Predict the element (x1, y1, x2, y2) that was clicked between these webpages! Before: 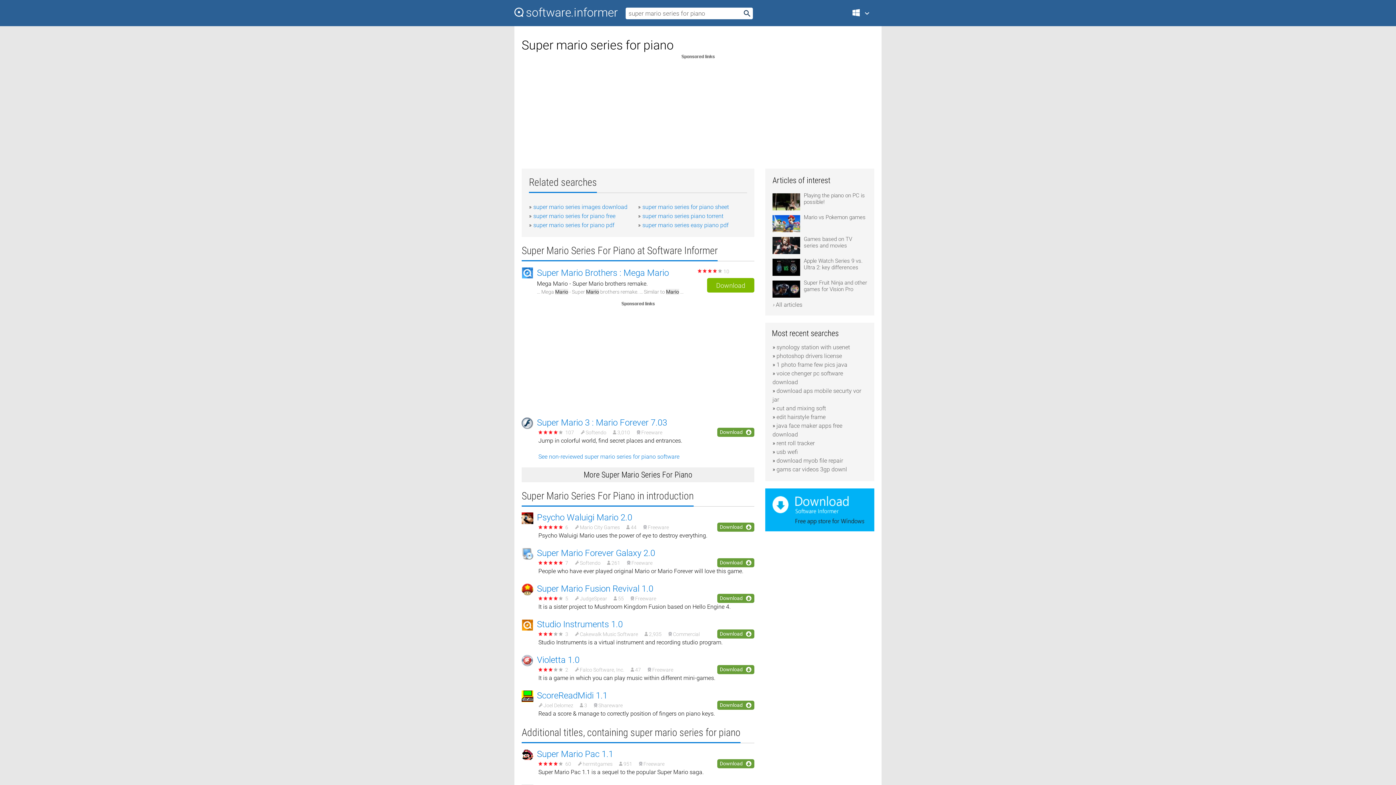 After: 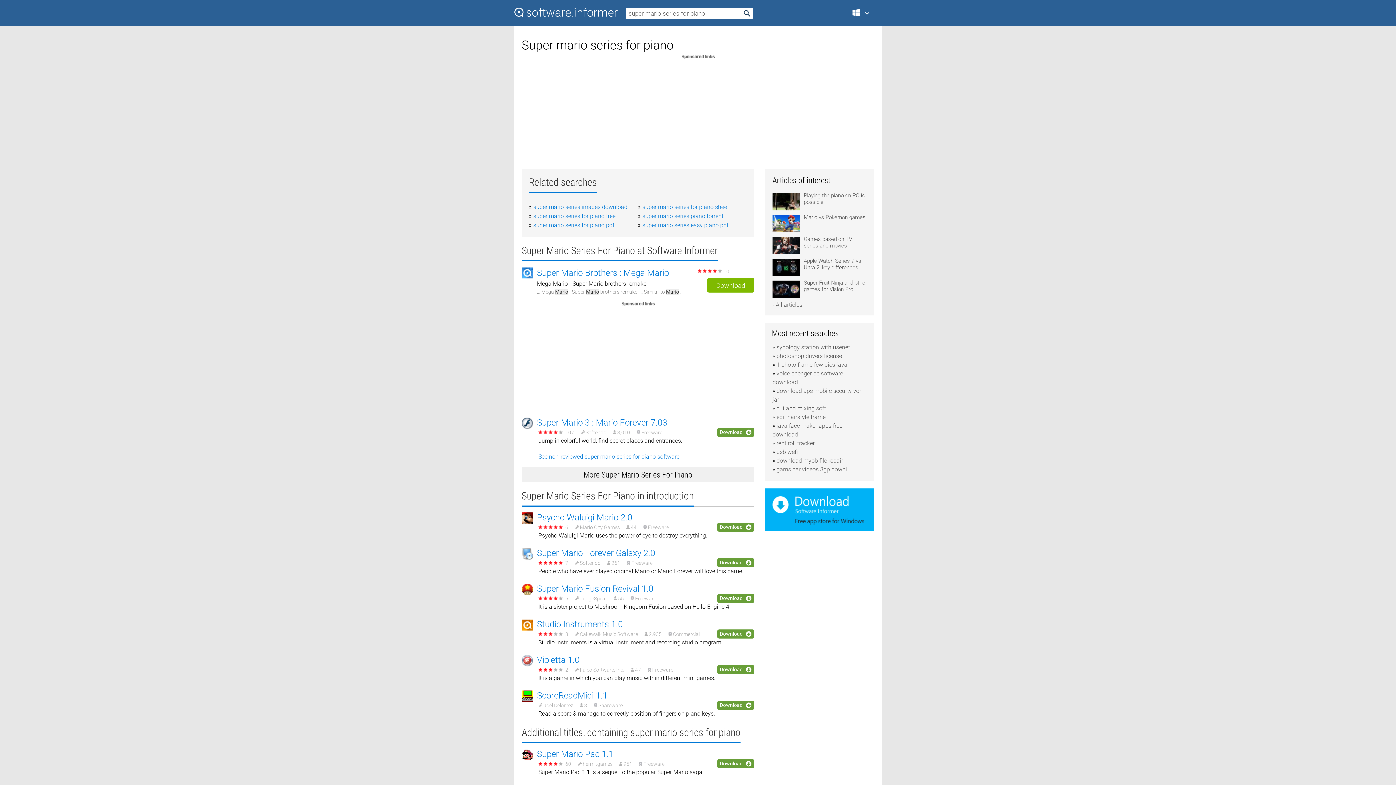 Action: label: Download bbox: (707, 278, 754, 292)